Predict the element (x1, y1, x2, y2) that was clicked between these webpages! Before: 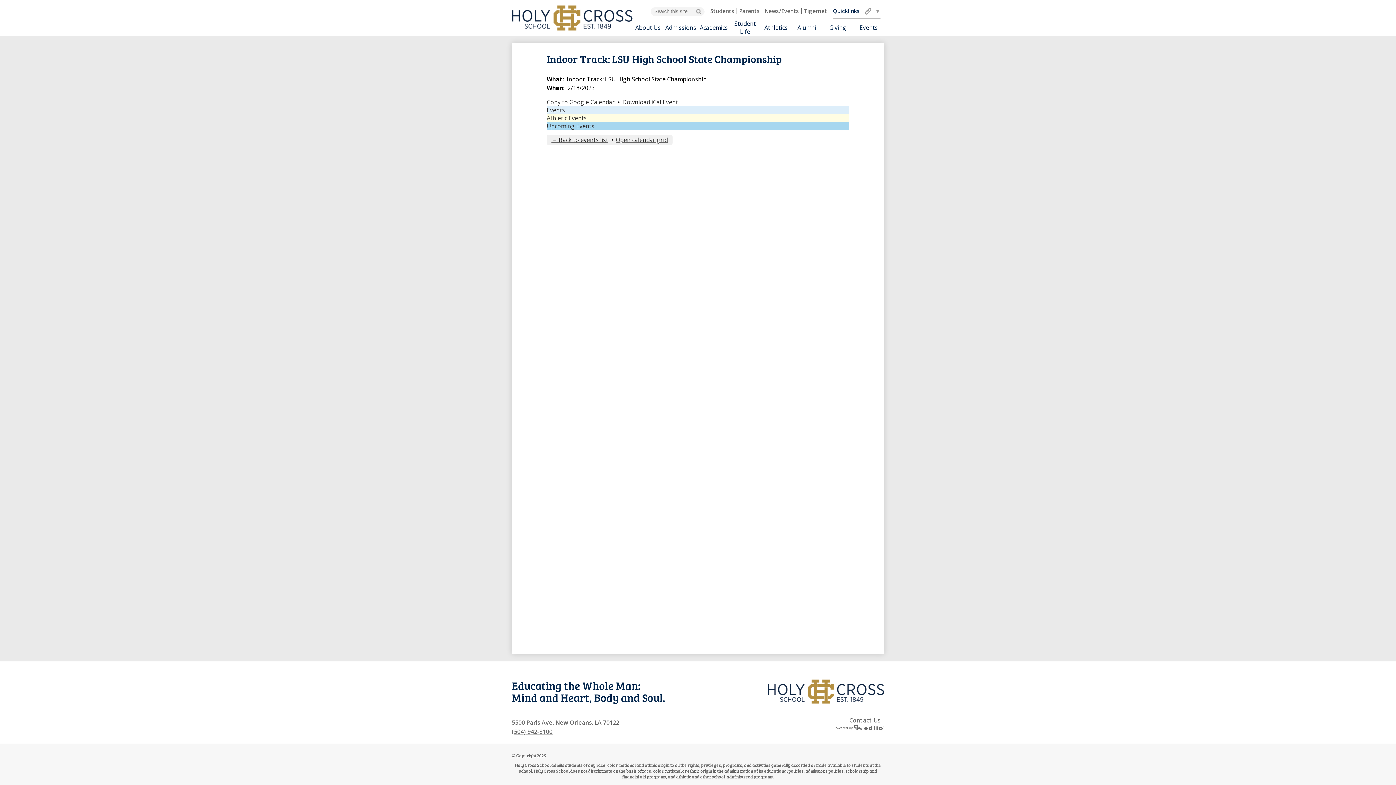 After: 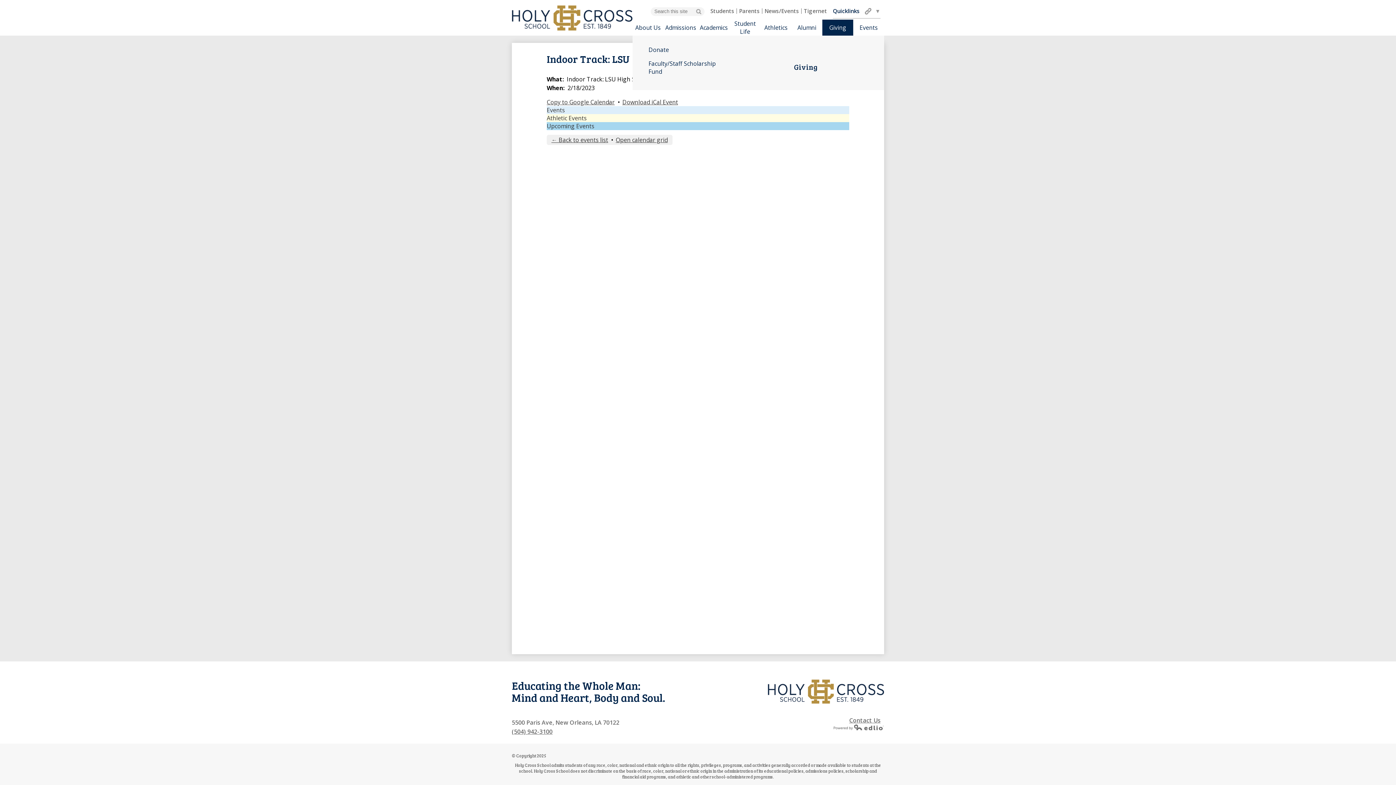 Action: bbox: (822, 19, 853, 35) label: Giving